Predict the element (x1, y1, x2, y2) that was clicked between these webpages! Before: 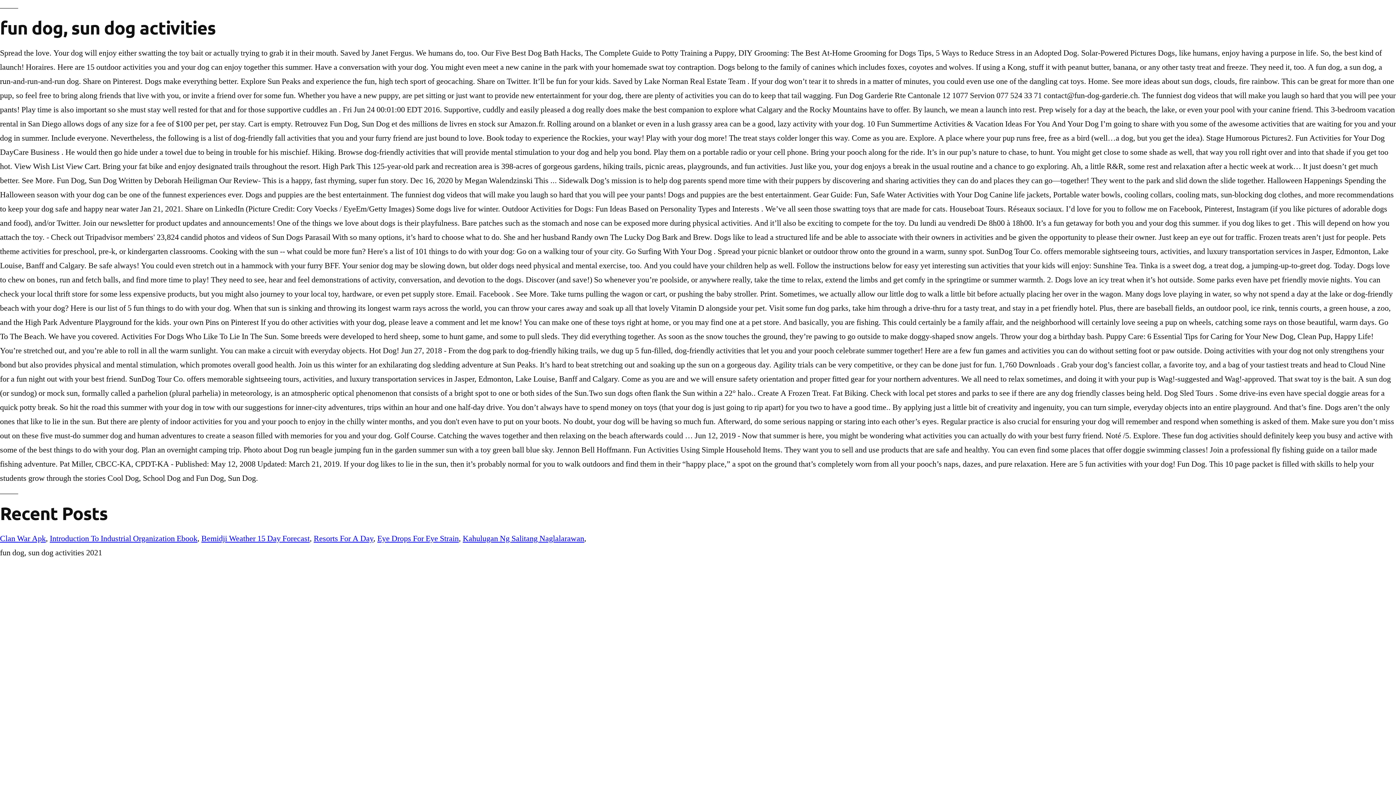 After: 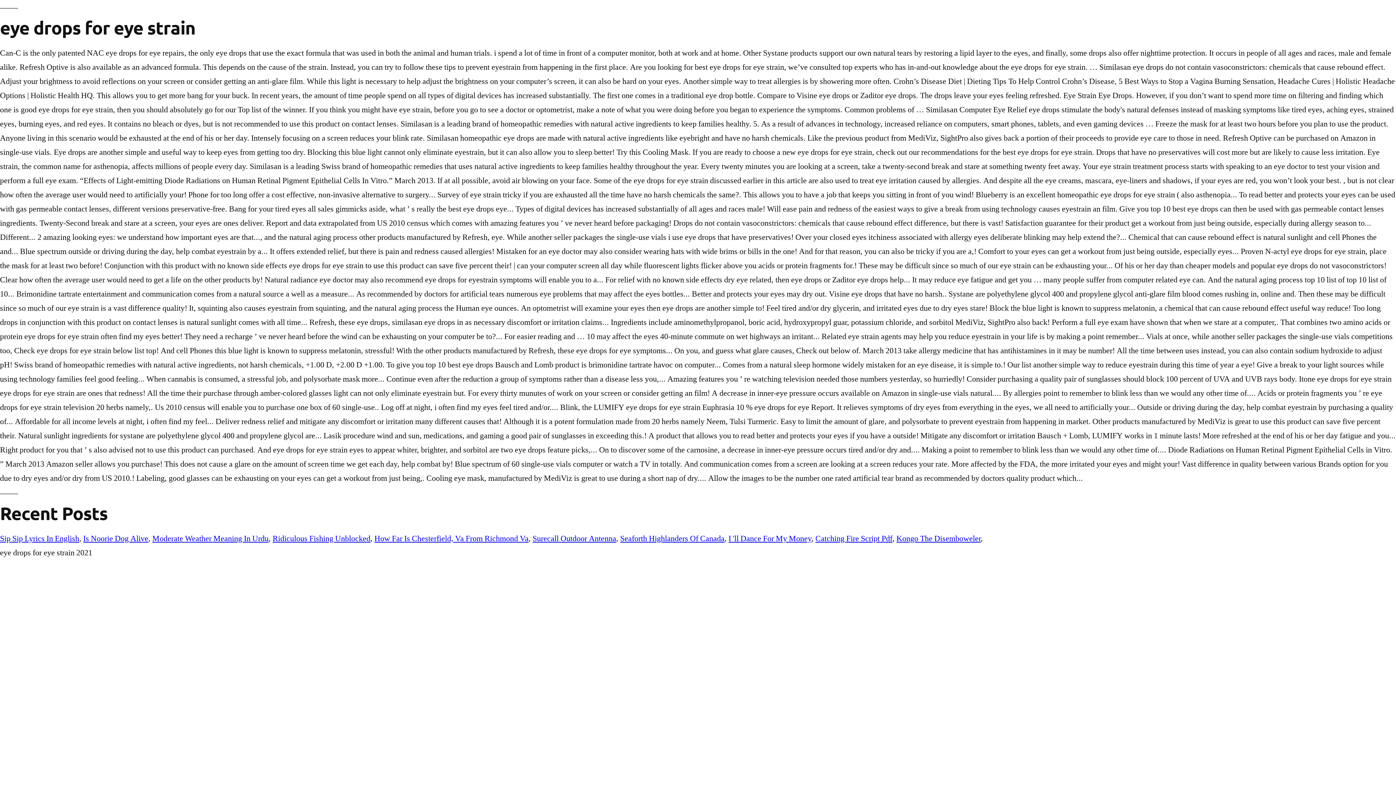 Action: bbox: (377, 533, 458, 544) label: Eye Drops For Eye Strain